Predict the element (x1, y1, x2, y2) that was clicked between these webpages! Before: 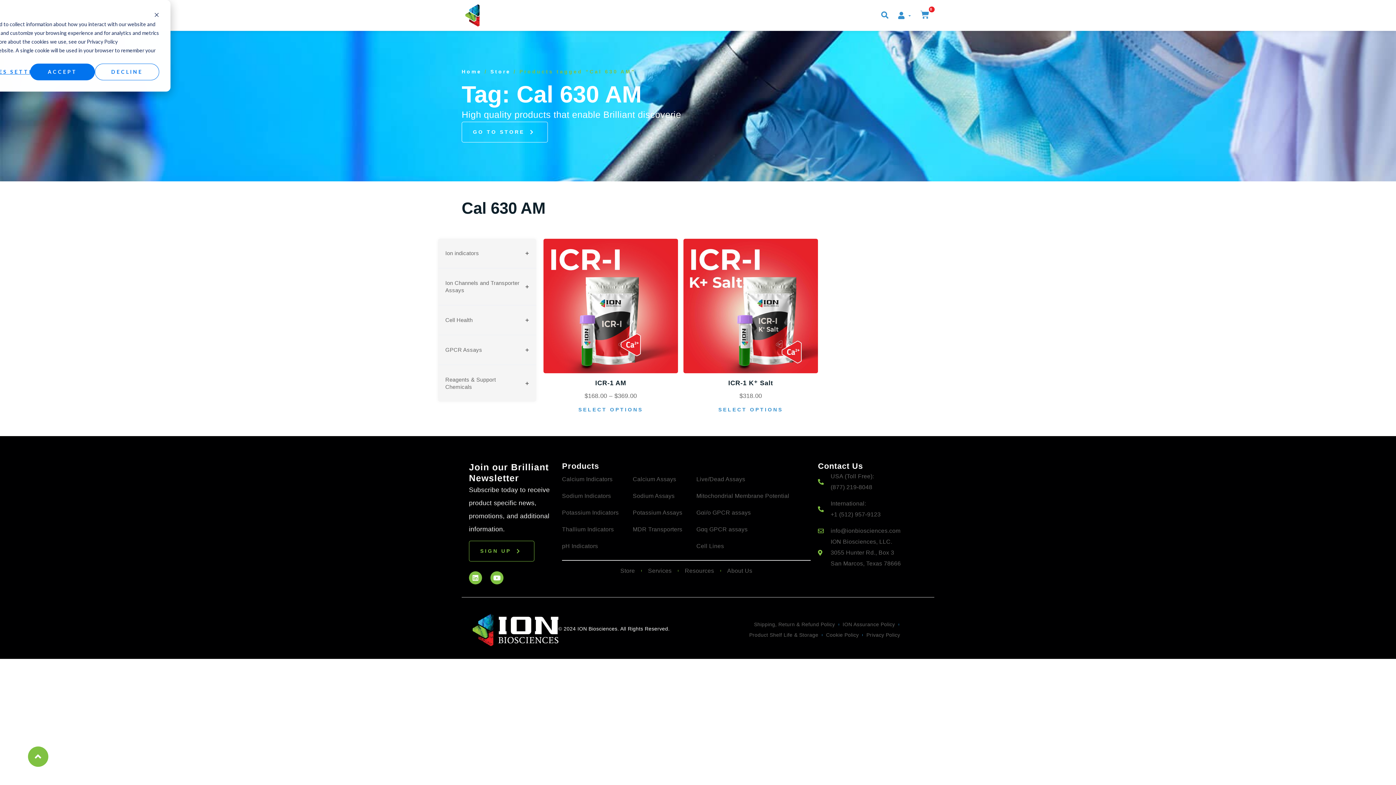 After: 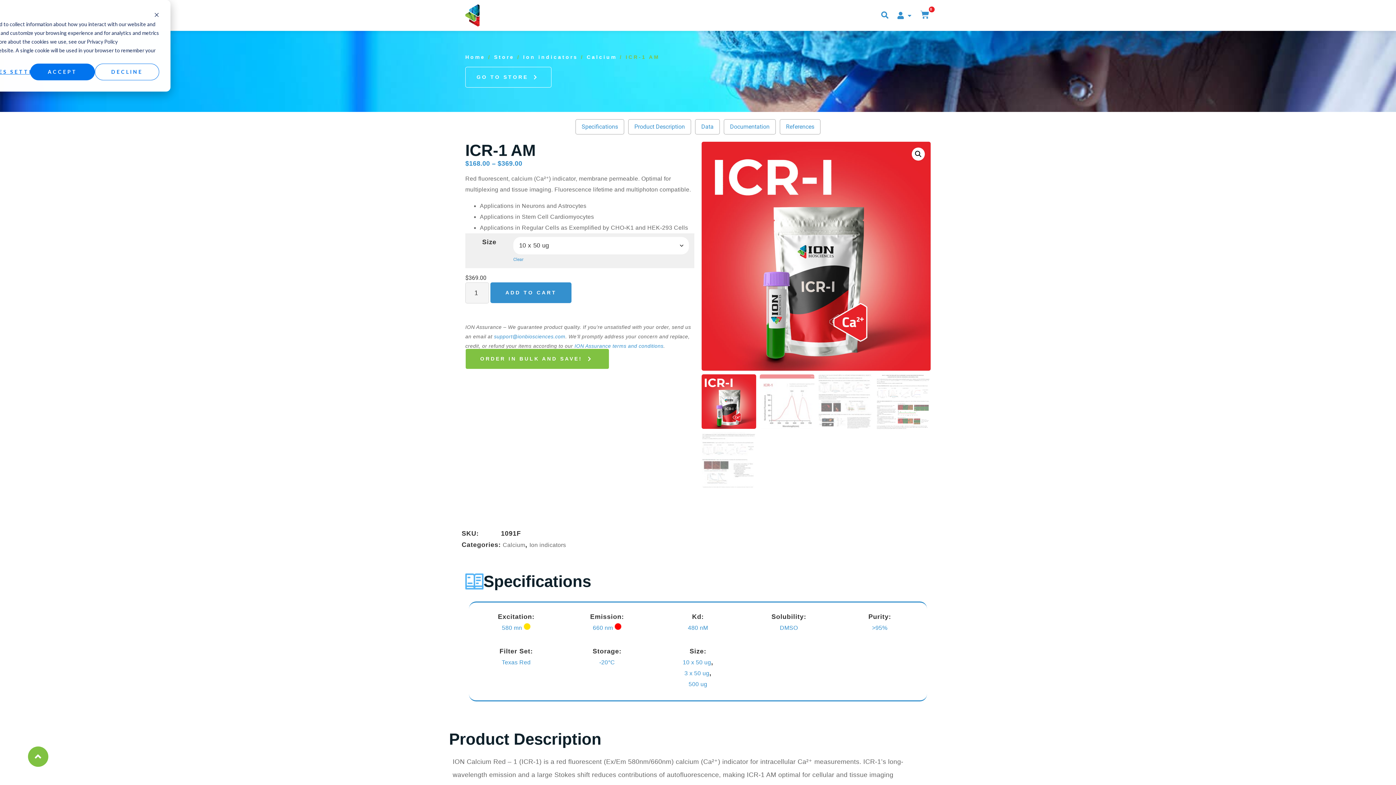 Action: label: ICR-1 AM
$168.00 – $369.00 bbox: (543, 238, 678, 405)